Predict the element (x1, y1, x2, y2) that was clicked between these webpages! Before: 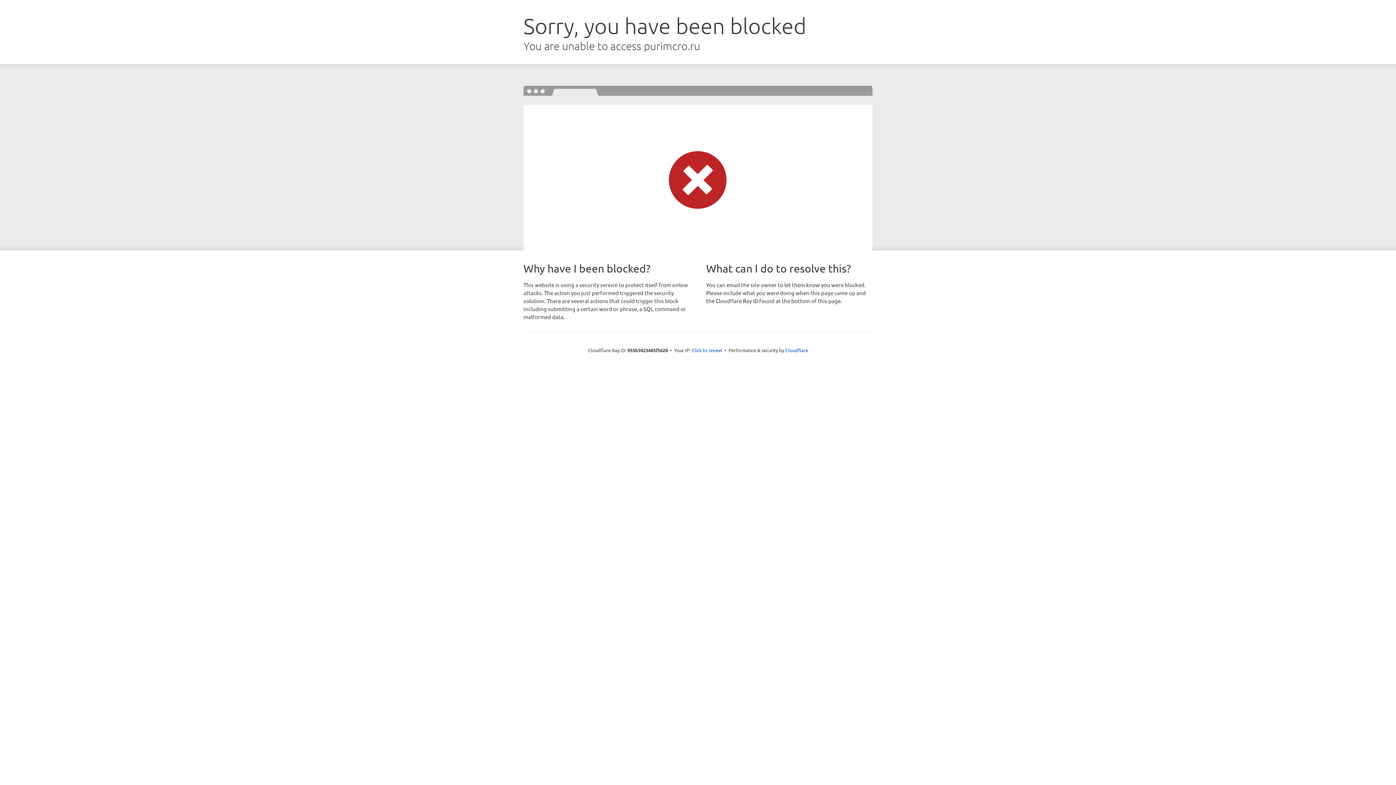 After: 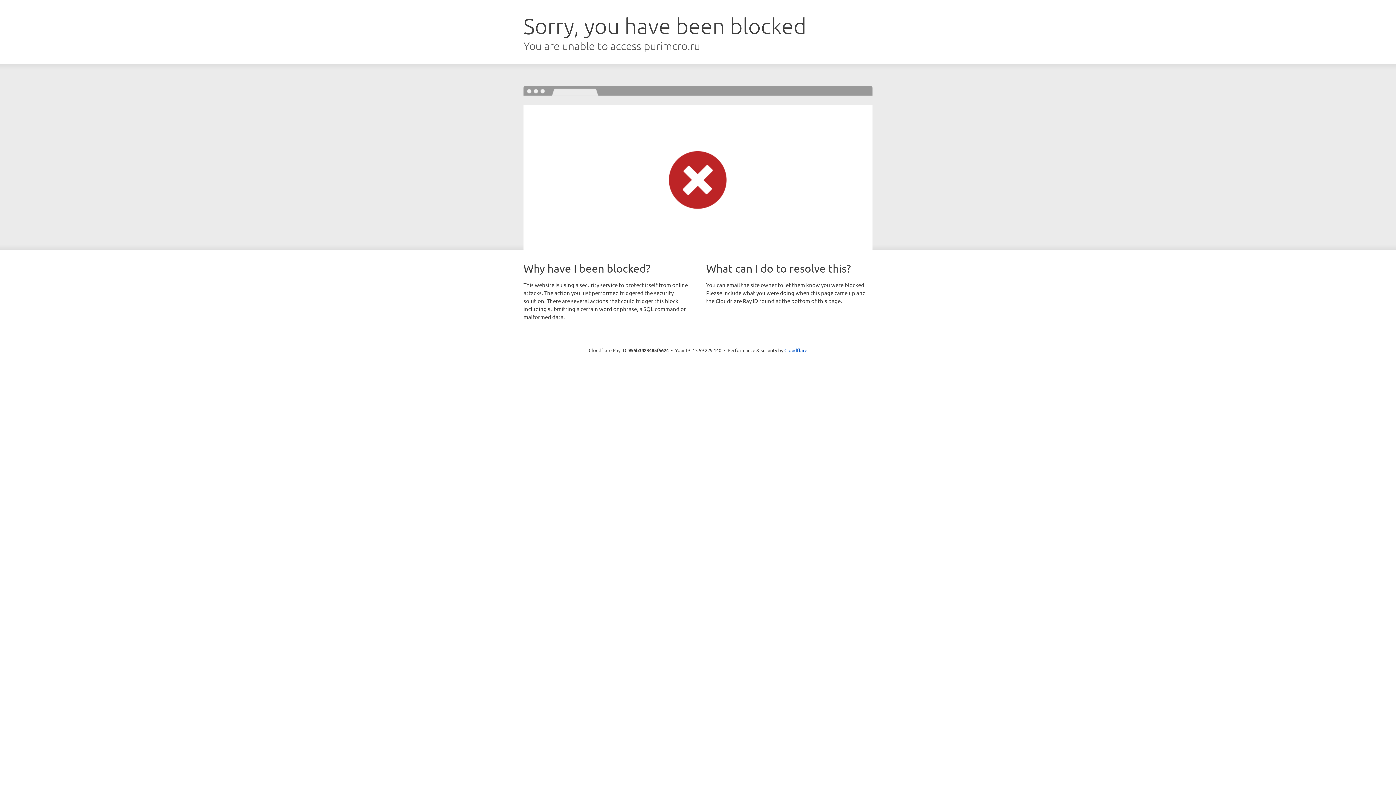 Action: bbox: (691, 346, 722, 353) label: Click to reveal